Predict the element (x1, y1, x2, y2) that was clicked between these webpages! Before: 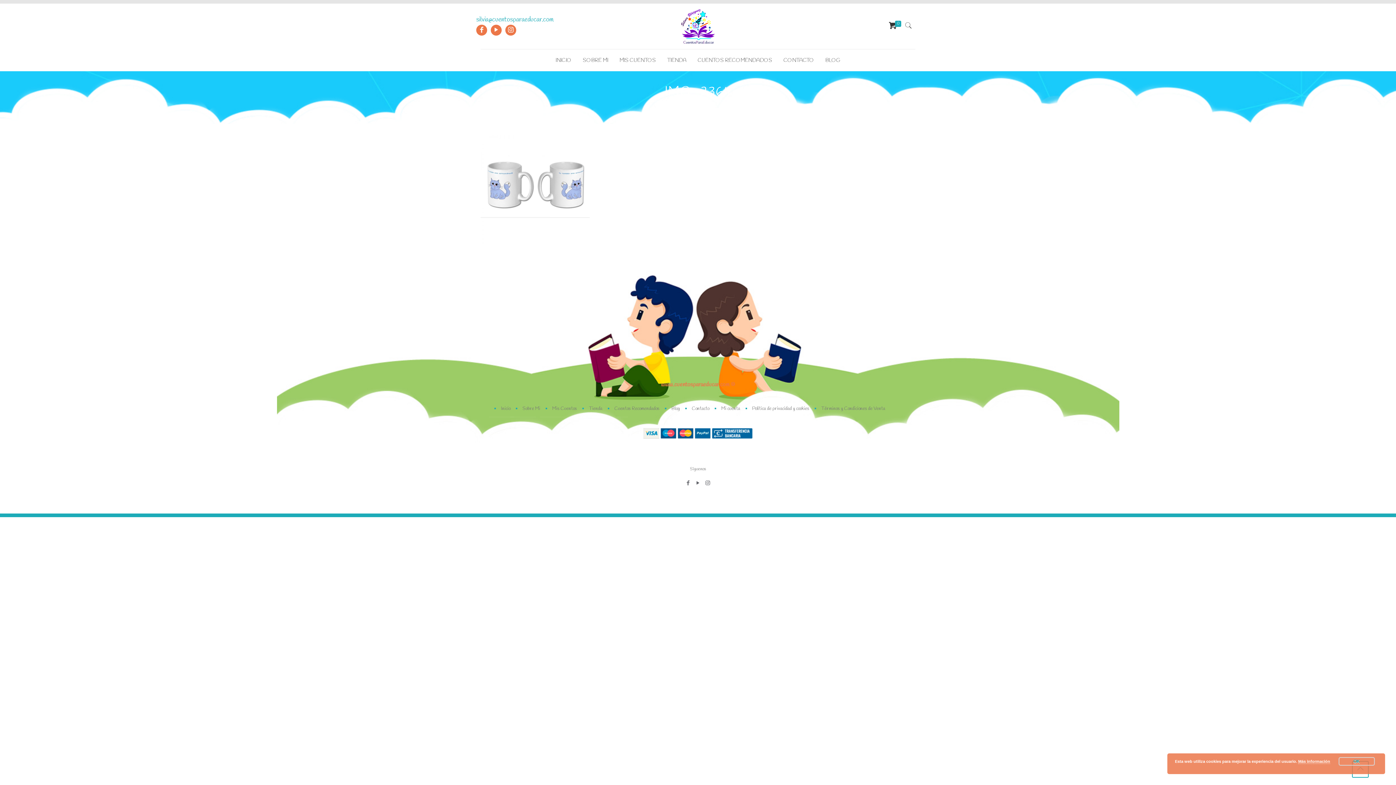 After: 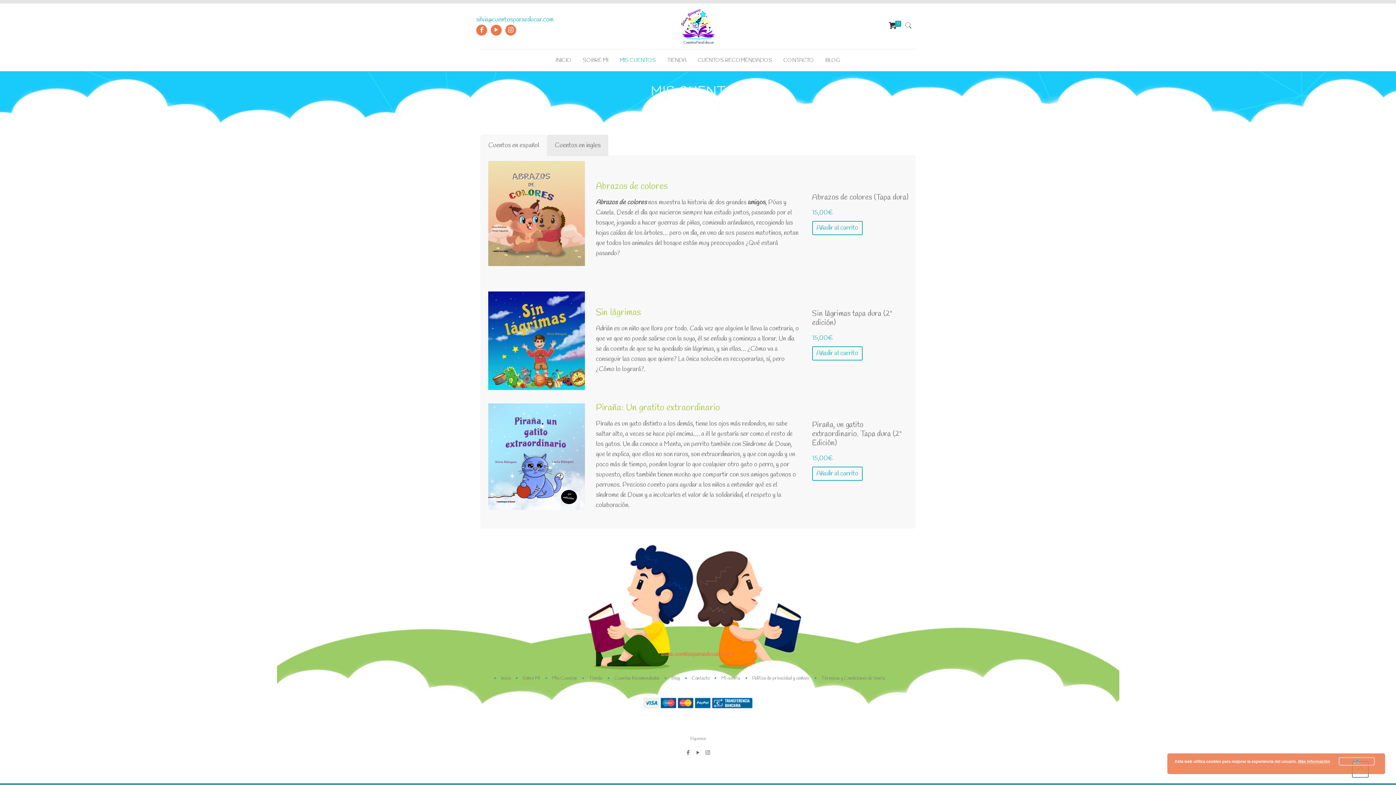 Action: label: MIS CUENTOS bbox: (614, 49, 661, 71)